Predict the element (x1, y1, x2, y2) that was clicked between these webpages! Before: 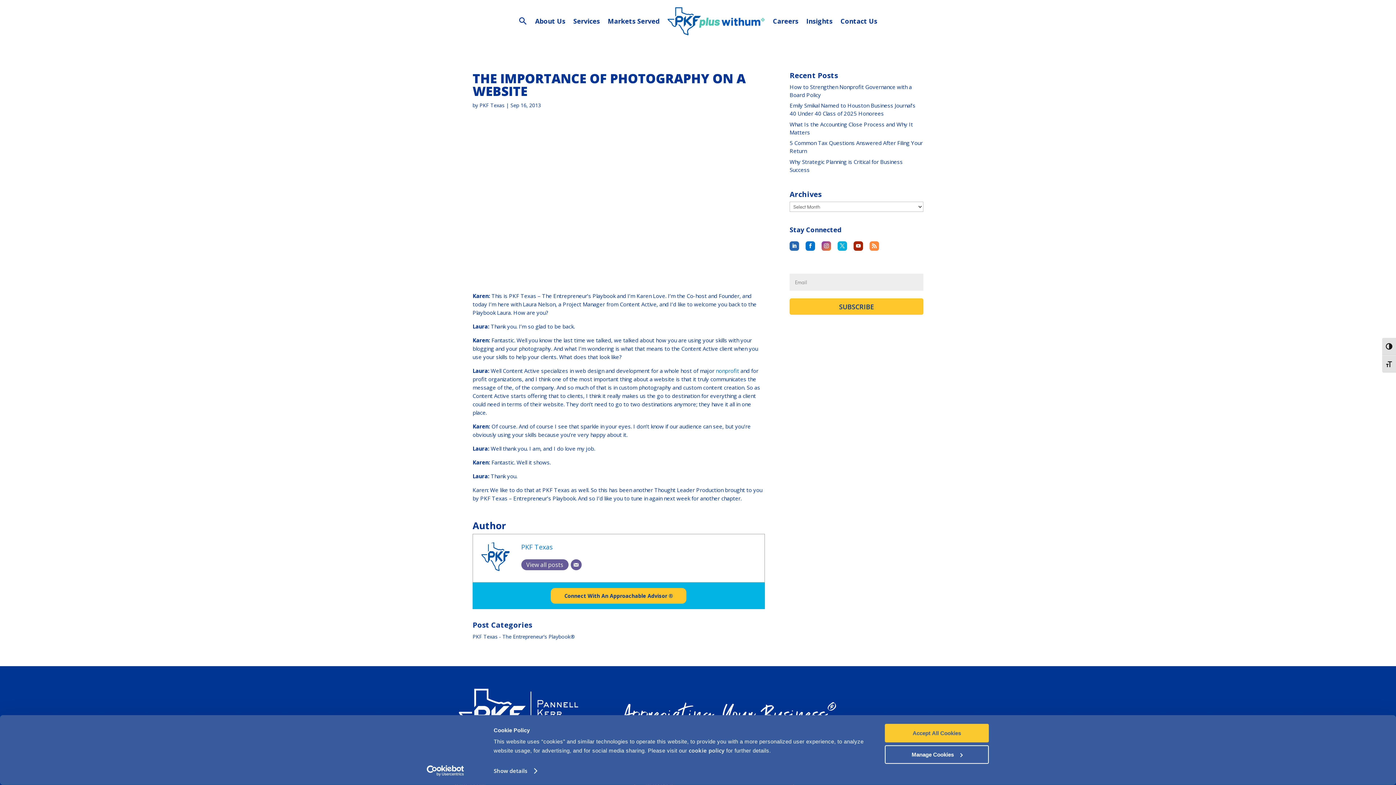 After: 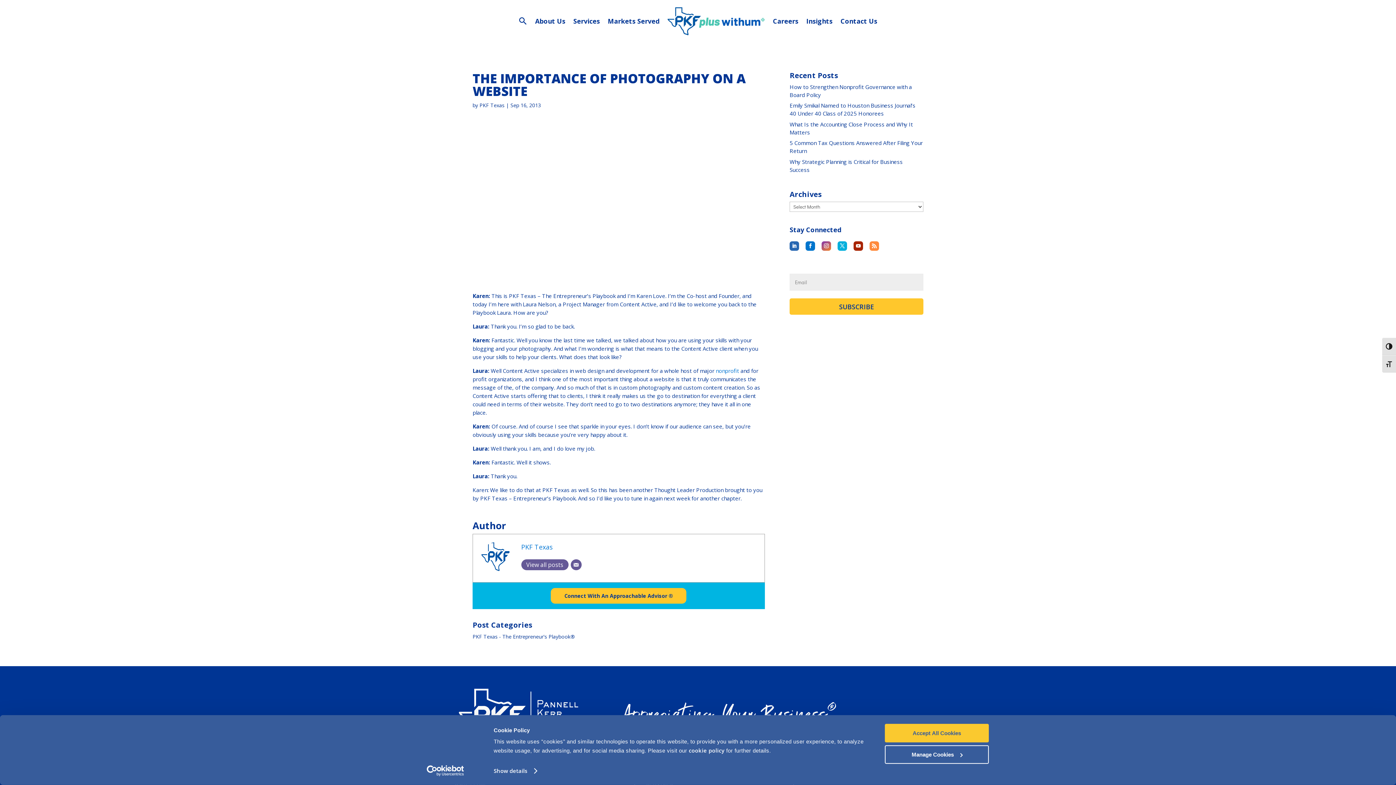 Action: label: Cookiebot - opens in a new window bbox: (413, 765, 477, 776)